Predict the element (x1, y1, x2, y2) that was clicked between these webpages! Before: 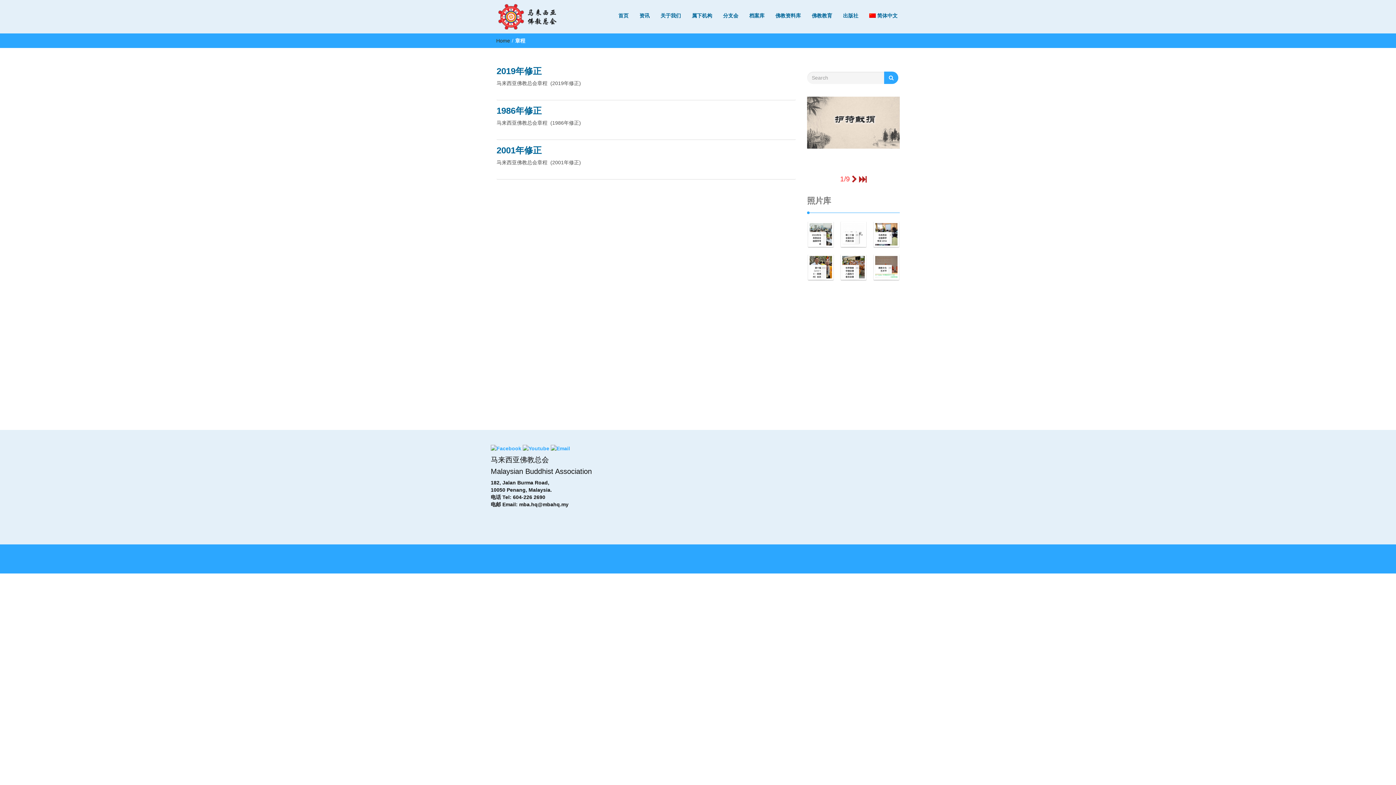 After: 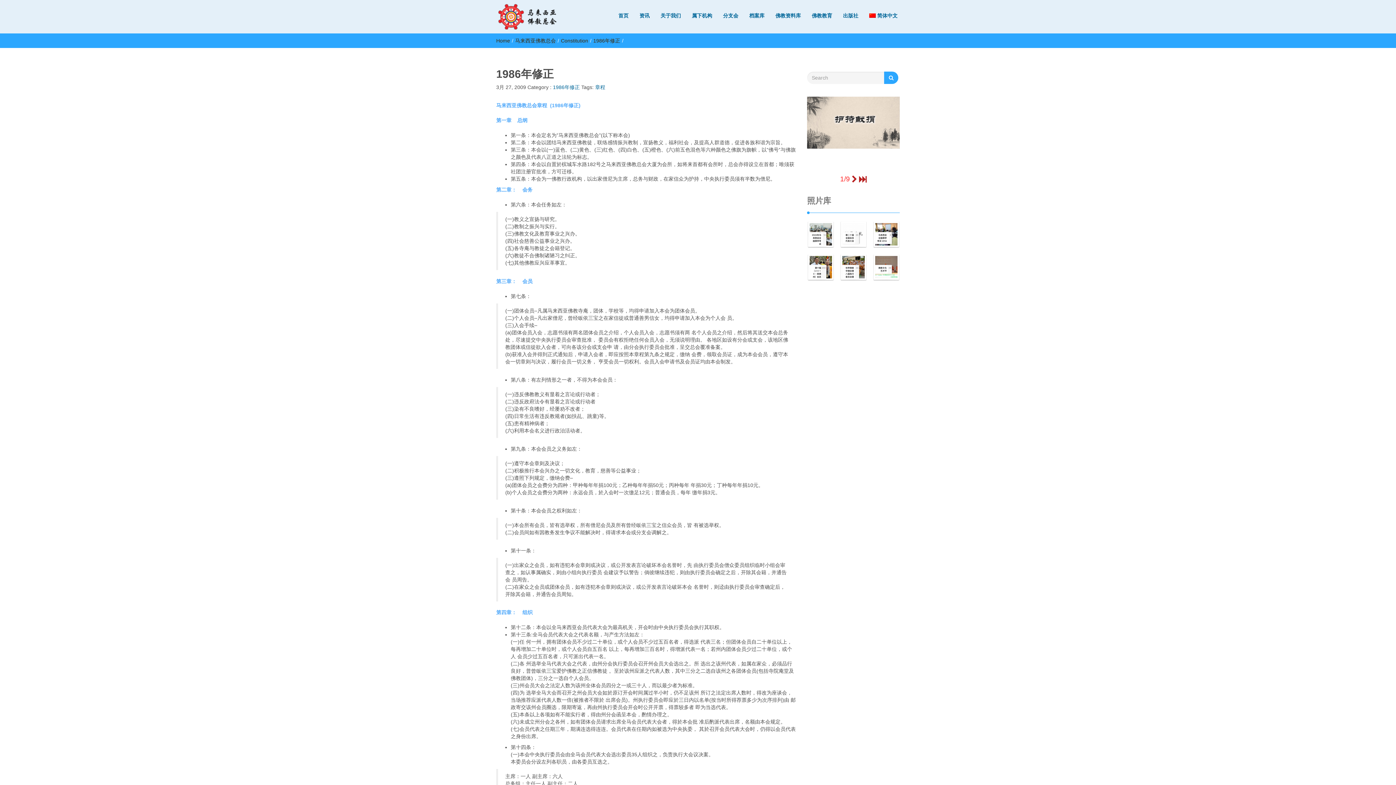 Action: bbox: (496, 105, 541, 115) label: 1986年修正